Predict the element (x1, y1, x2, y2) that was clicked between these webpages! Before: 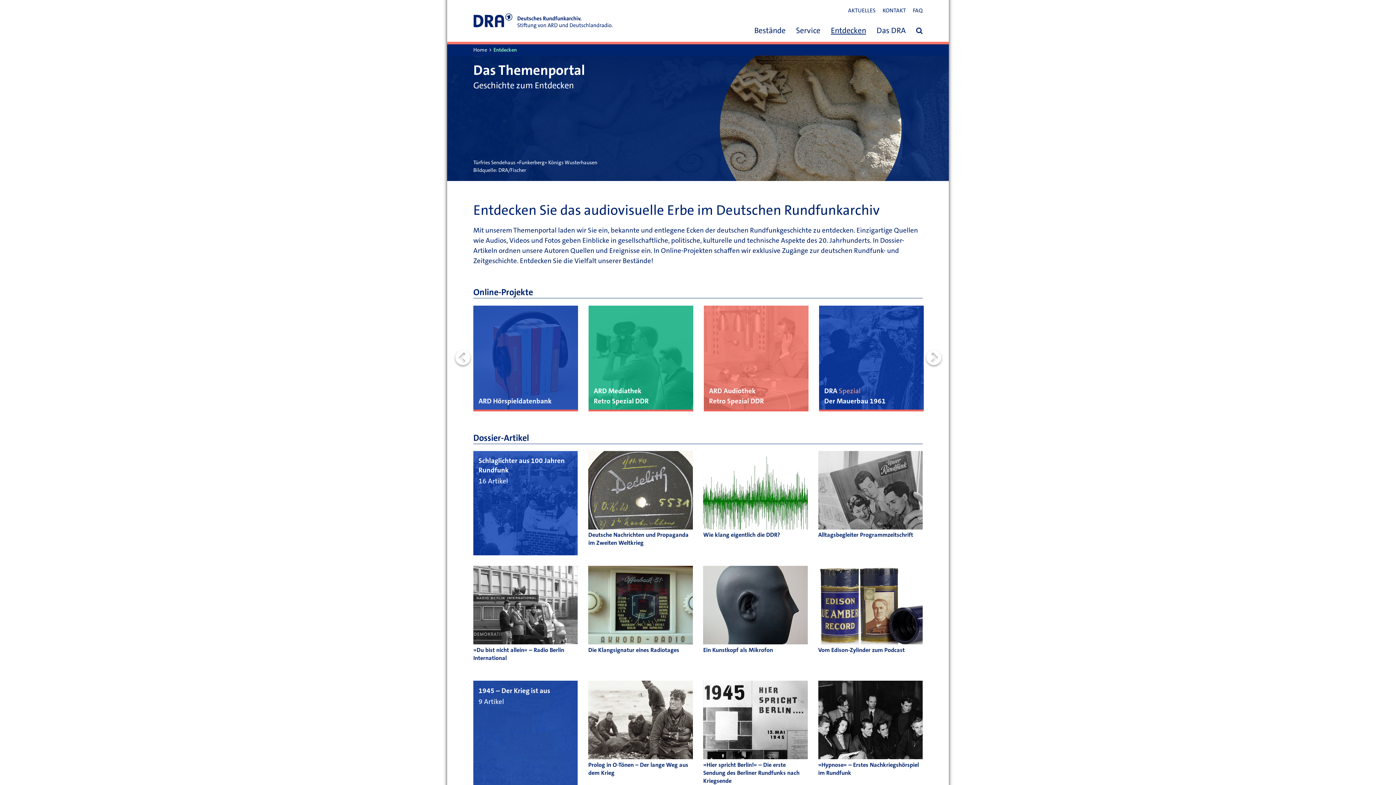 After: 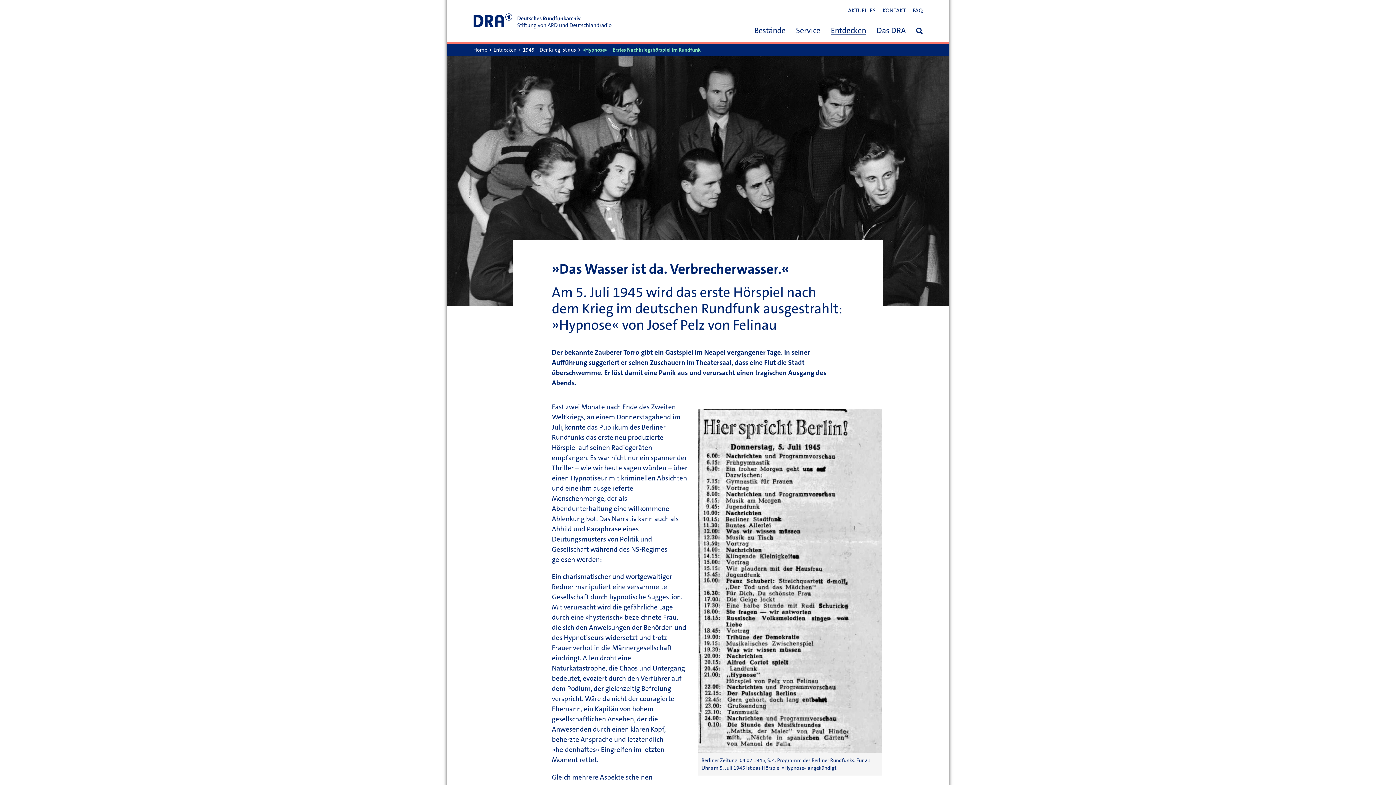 Action: label: »Hypnose« – Erstes Nachkriegshörspiel im Rundfunk bbox: (818, 681, 922, 785)